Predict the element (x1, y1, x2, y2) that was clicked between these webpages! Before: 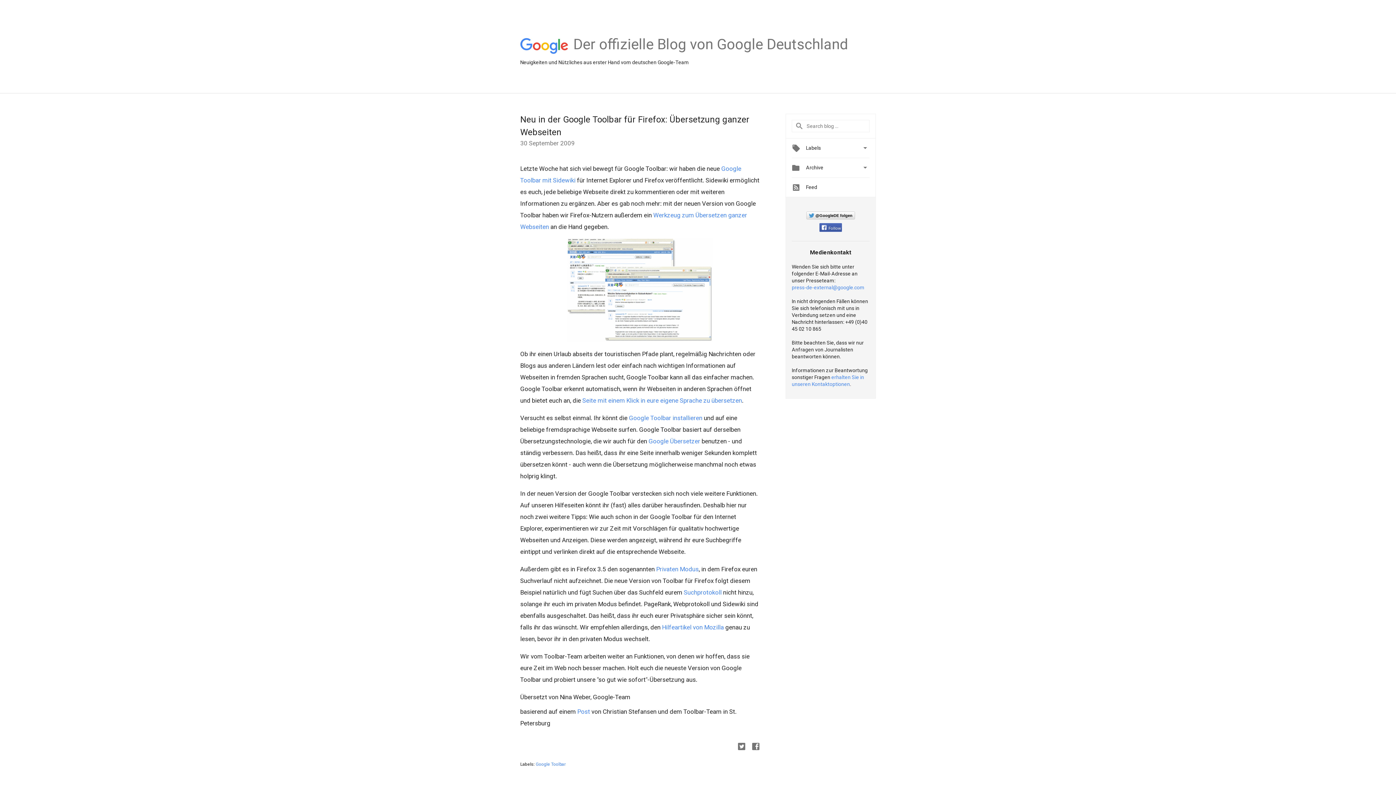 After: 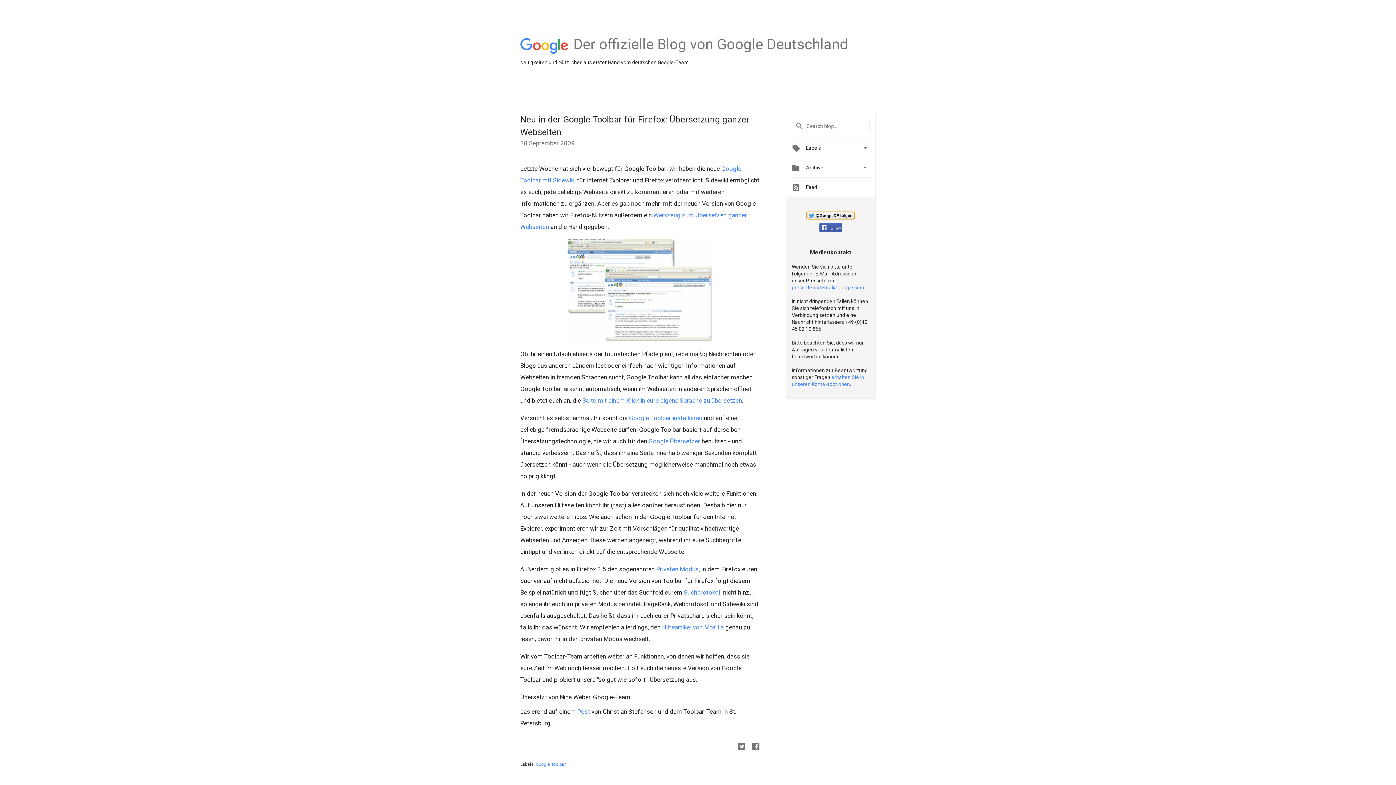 Action: bbox: (806, 211, 855, 219) label: @GoogleDE folgen